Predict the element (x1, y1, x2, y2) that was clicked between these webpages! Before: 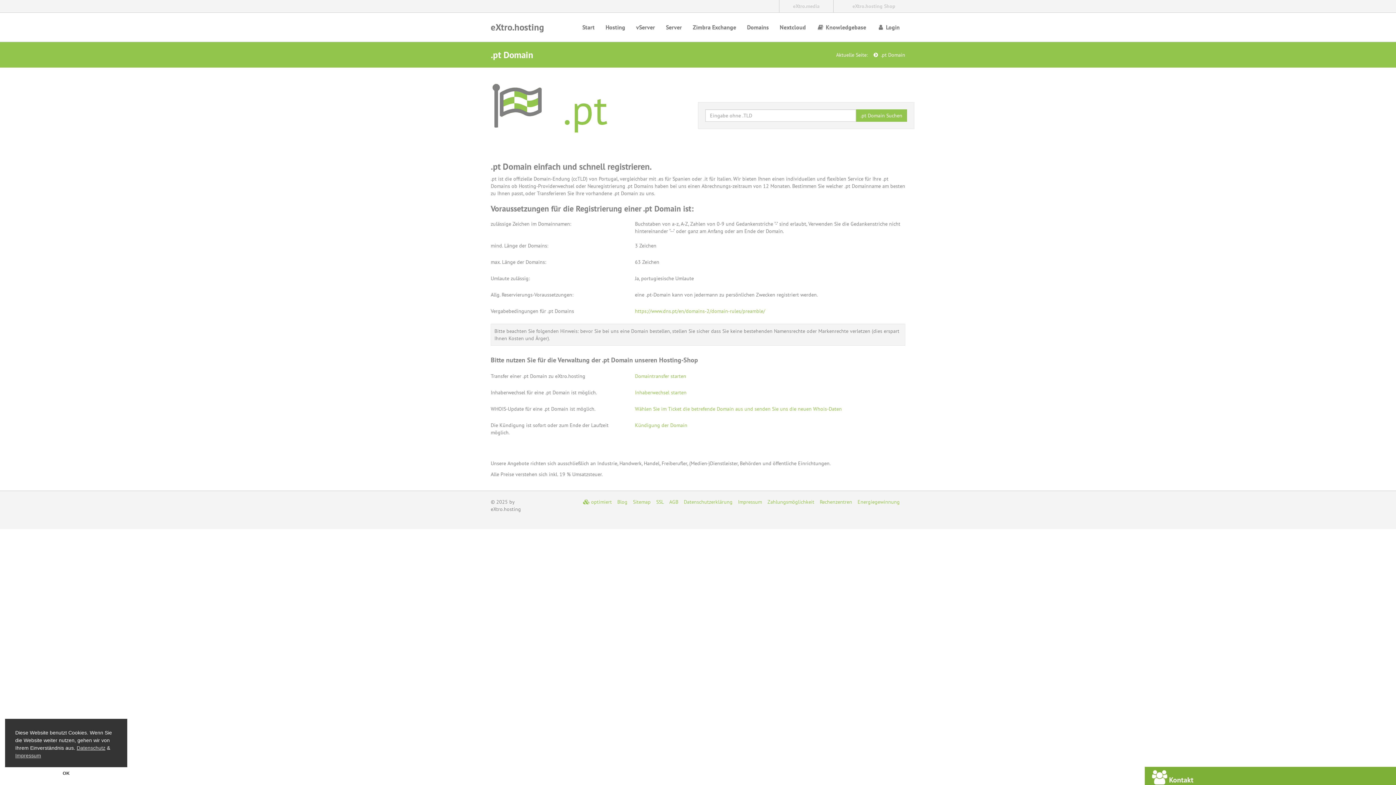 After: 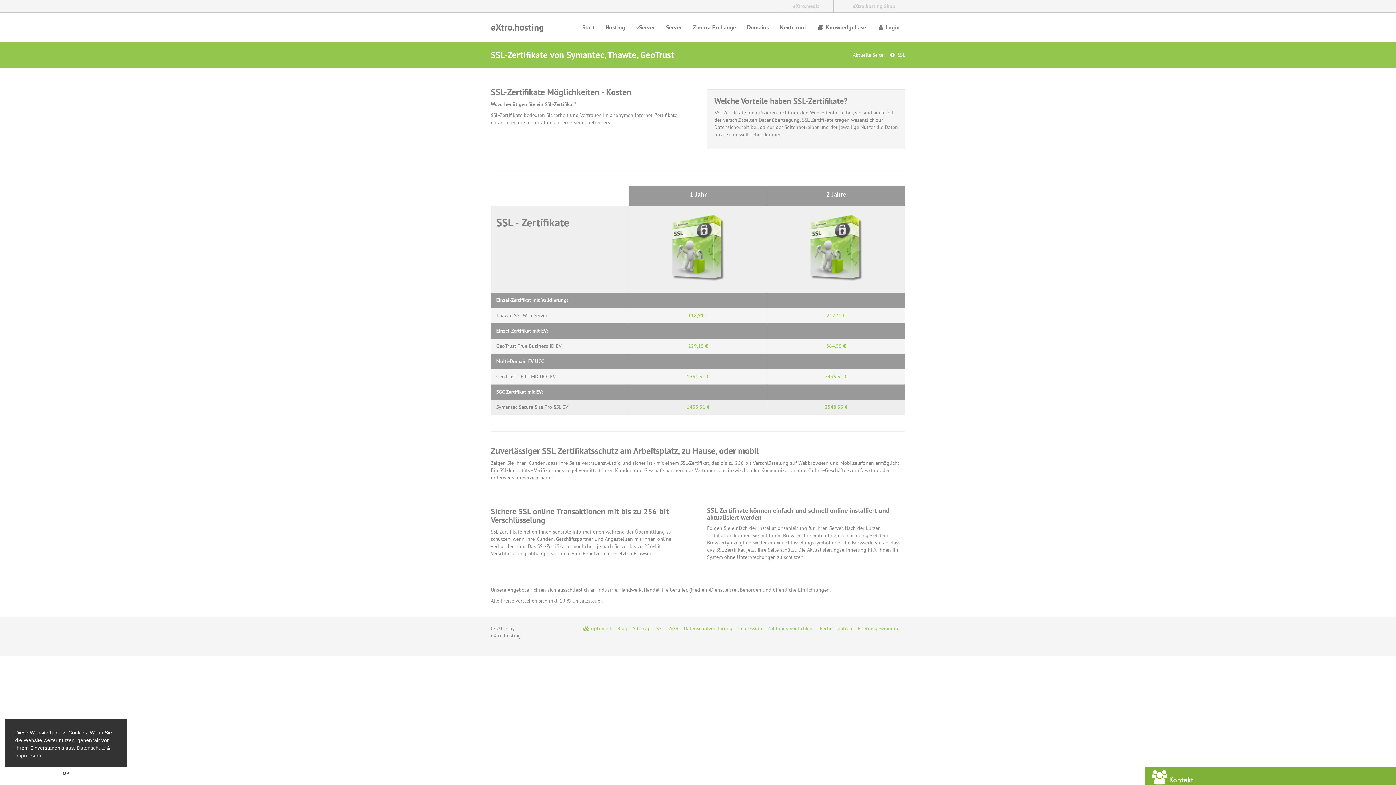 Action: label: SSL bbox: (656, 498, 663, 505)